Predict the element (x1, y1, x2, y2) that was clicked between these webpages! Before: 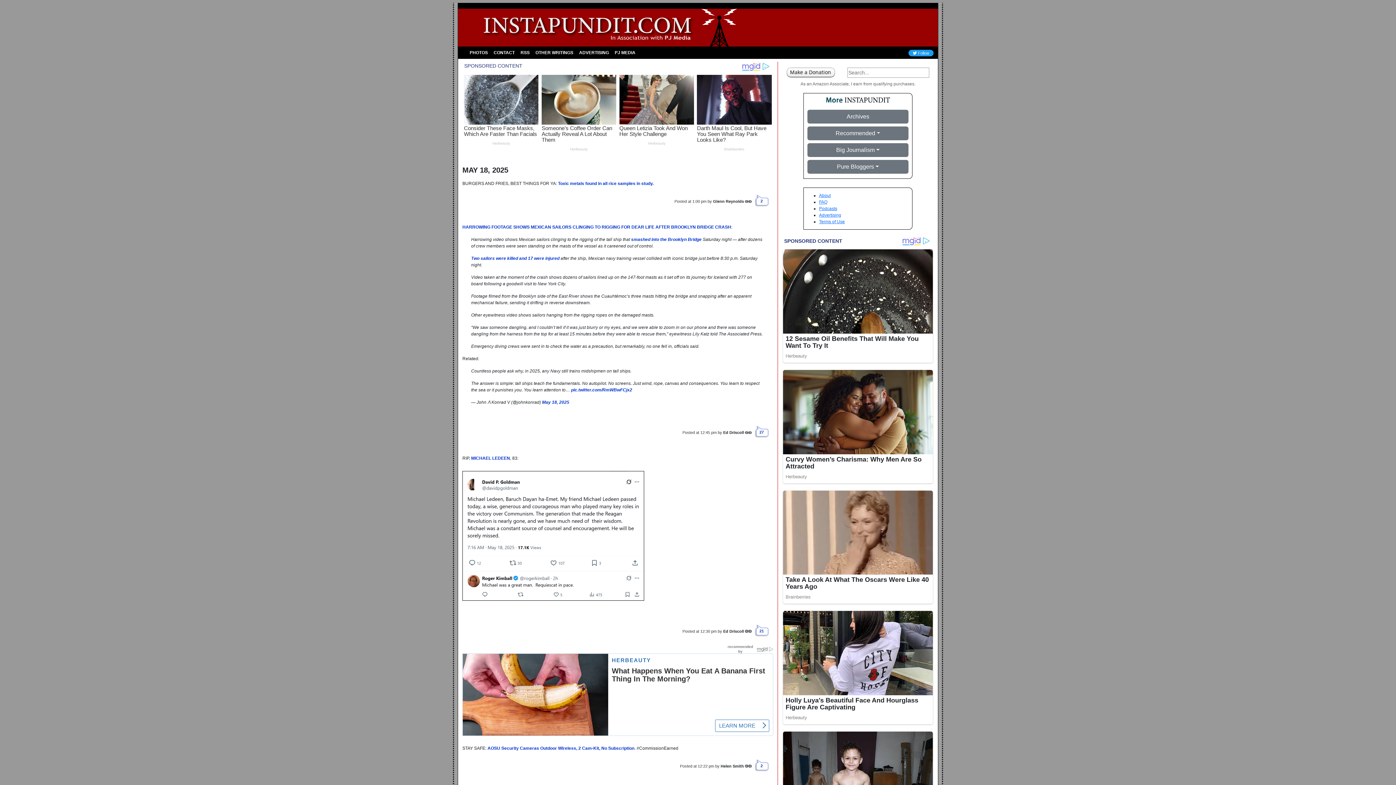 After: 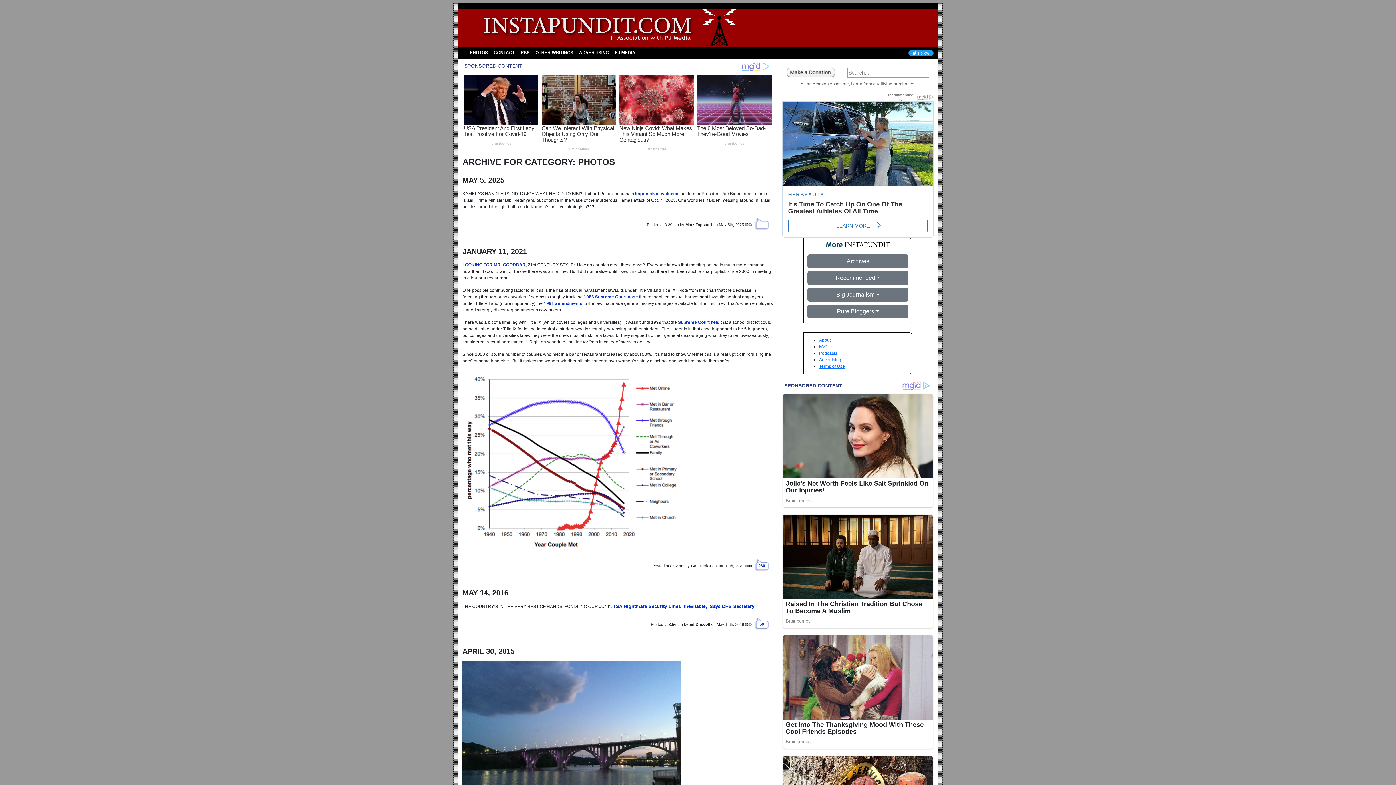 Action: bbox: (466, 46, 490, 59) label: PHOTOS